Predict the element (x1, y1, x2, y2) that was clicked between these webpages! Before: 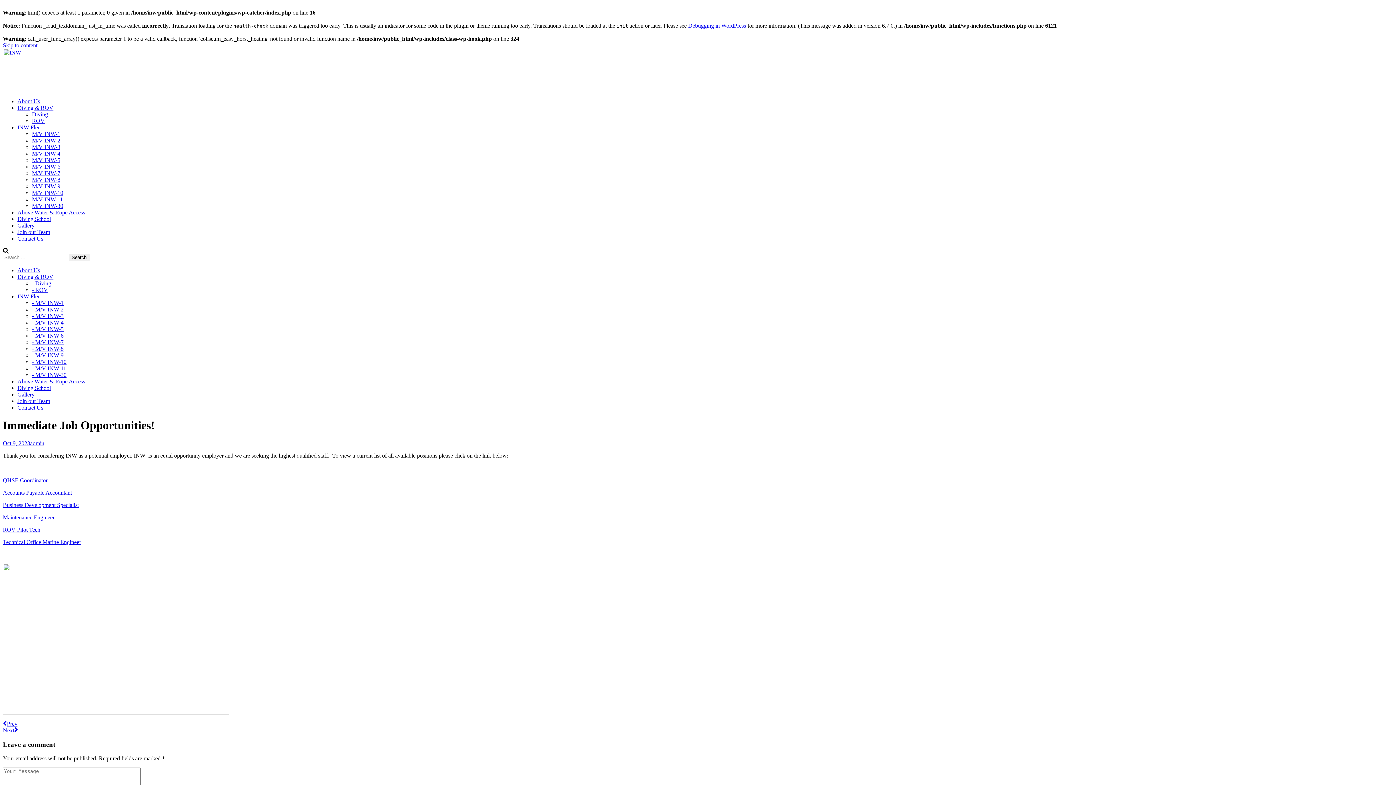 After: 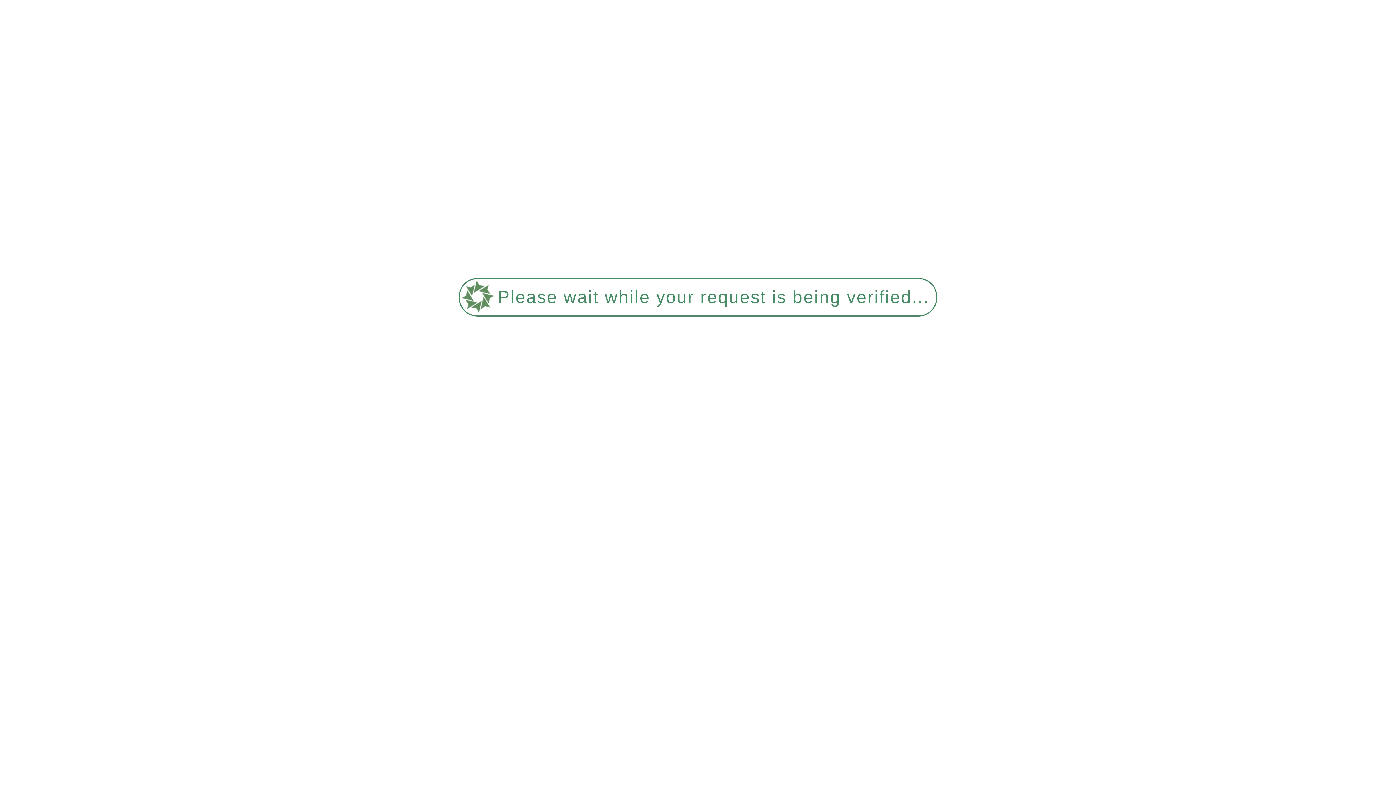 Action: bbox: (32, 306, 63, 312) label: - M/V INW-2